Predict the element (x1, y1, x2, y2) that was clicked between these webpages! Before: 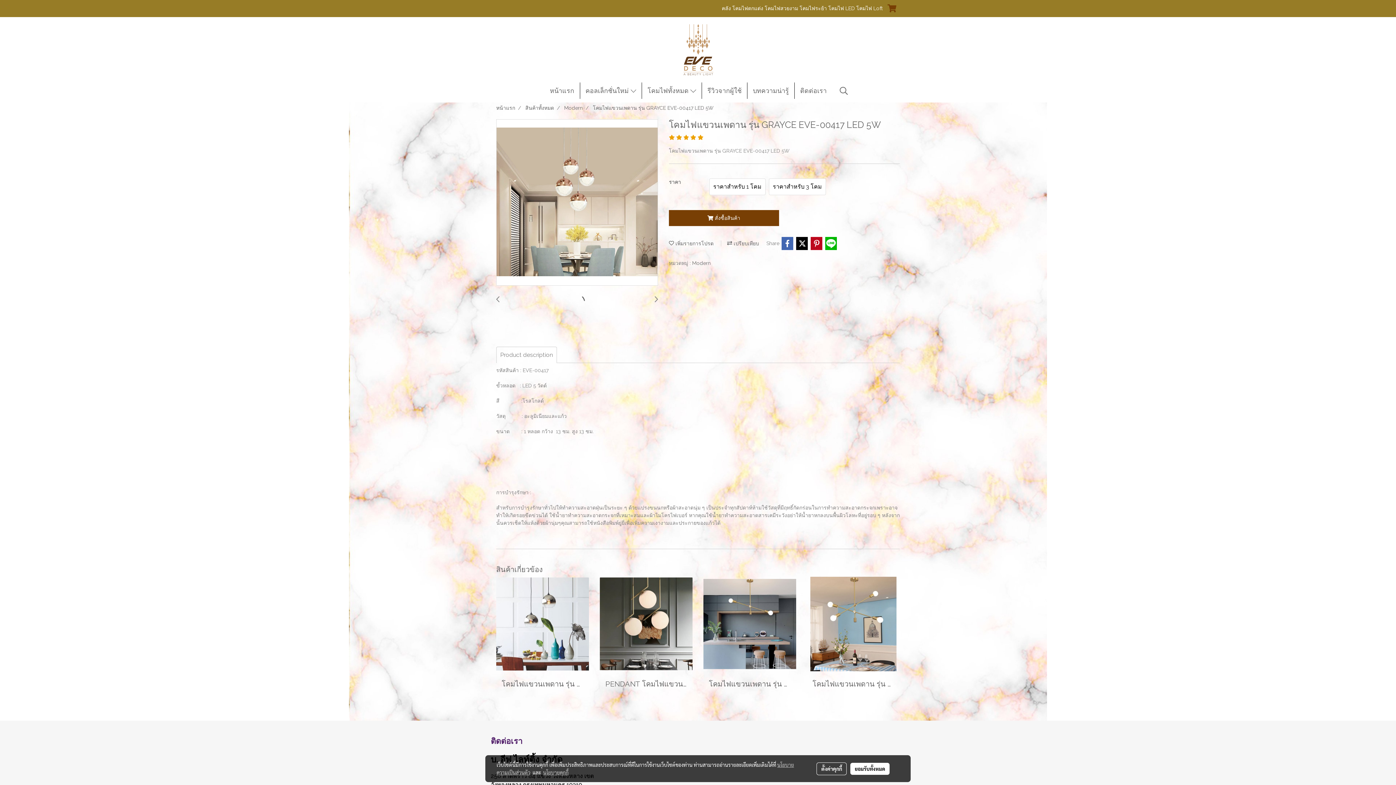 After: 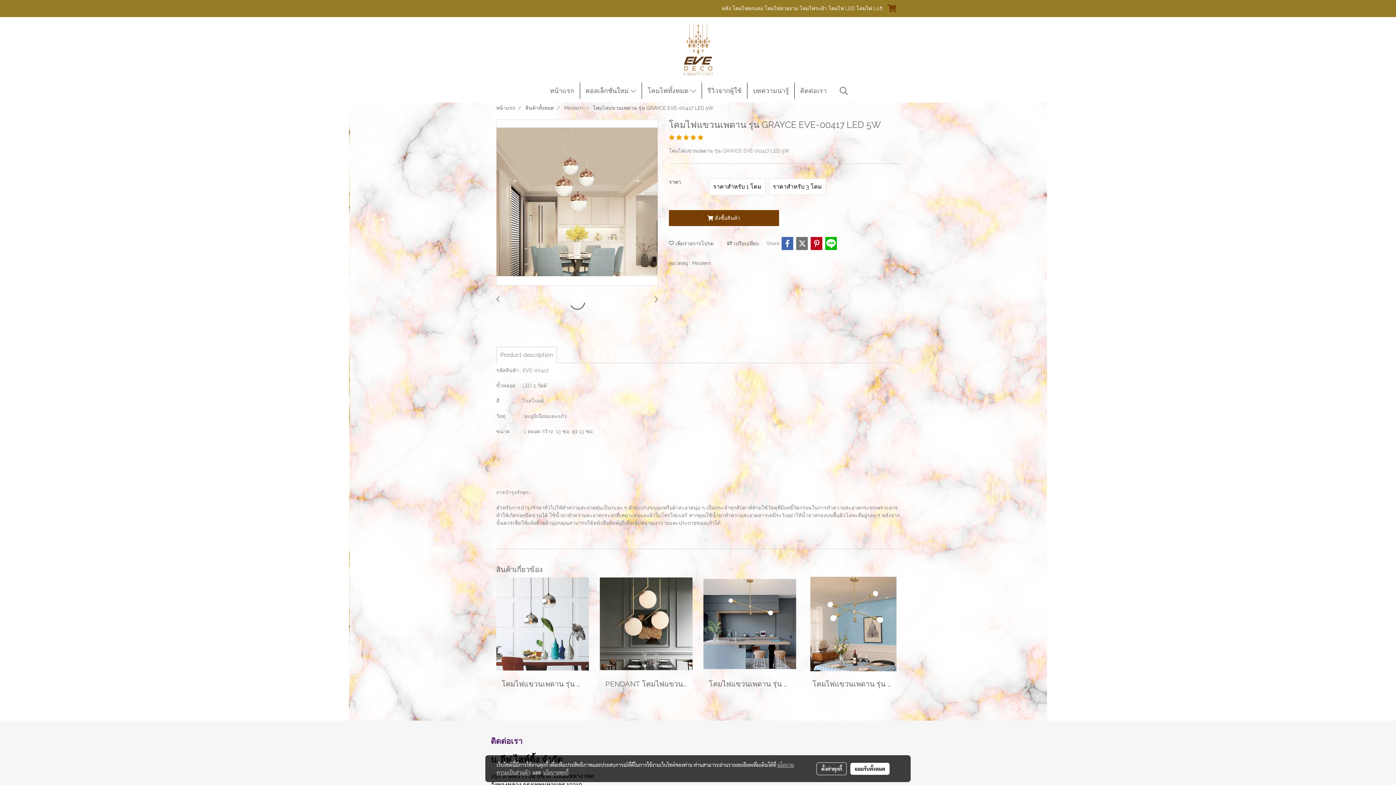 Action: bbox: (795, 237, 808, 250)